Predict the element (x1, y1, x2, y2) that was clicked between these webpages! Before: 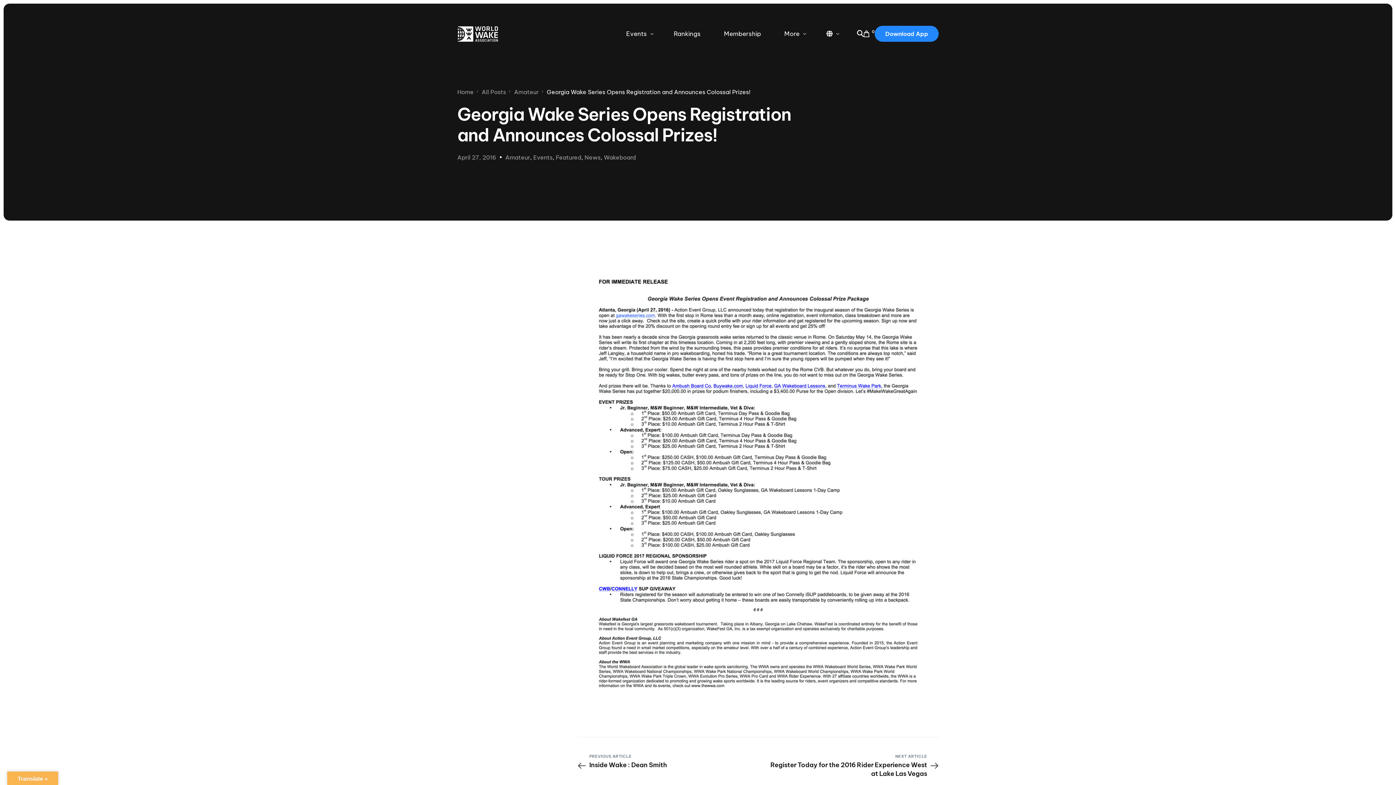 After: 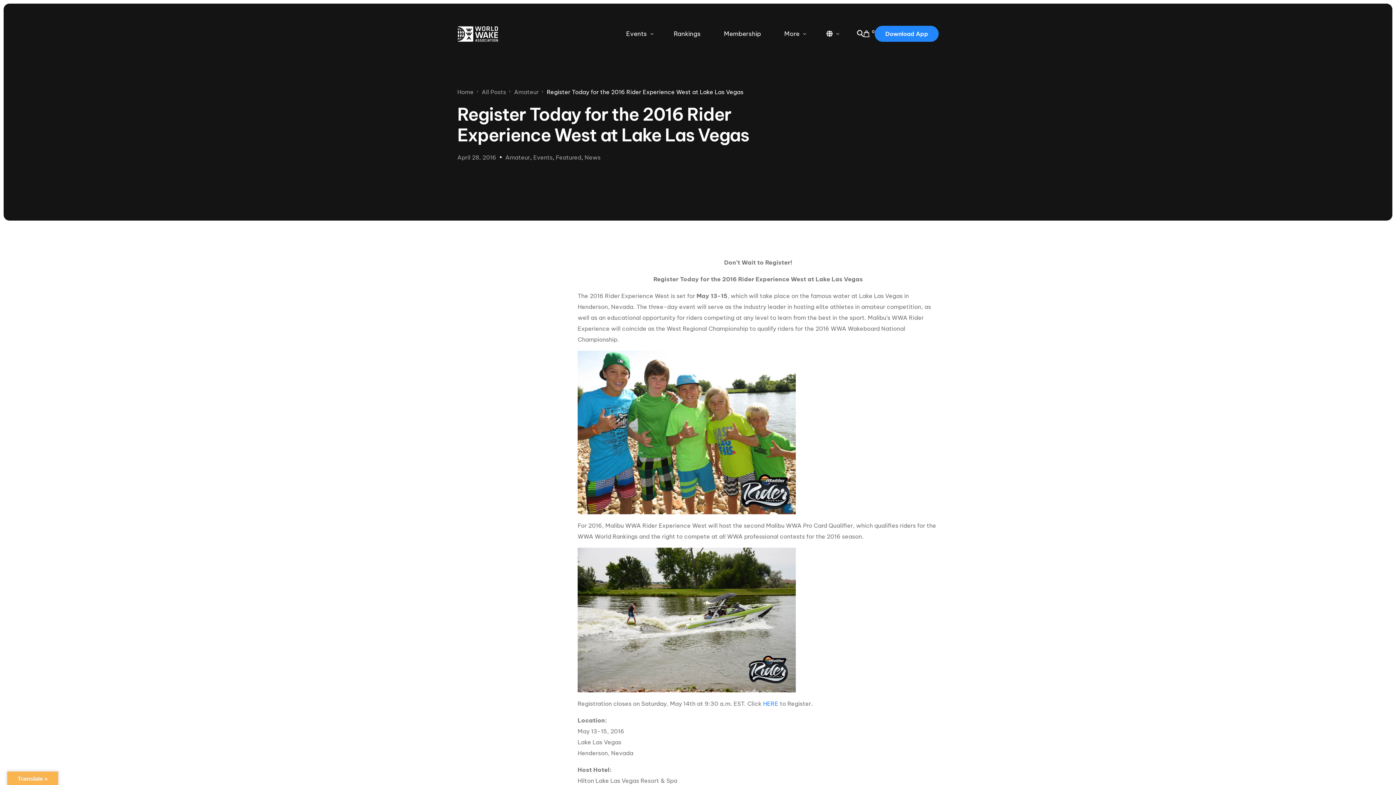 Action: label: NEXT ARTICLE
Register Today for the 2016 Rider Experience West at Lake Las Vegas bbox: (770, 752, 927, 778)